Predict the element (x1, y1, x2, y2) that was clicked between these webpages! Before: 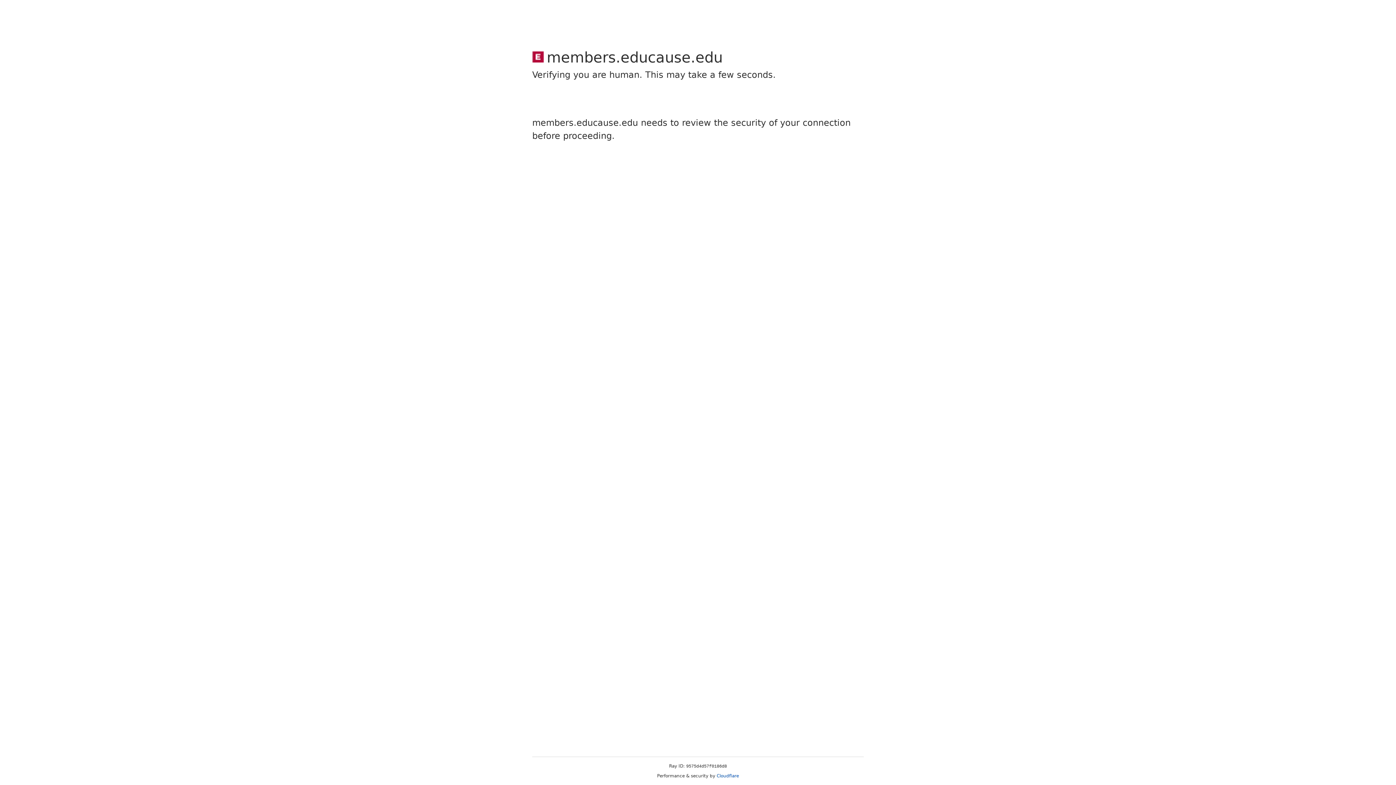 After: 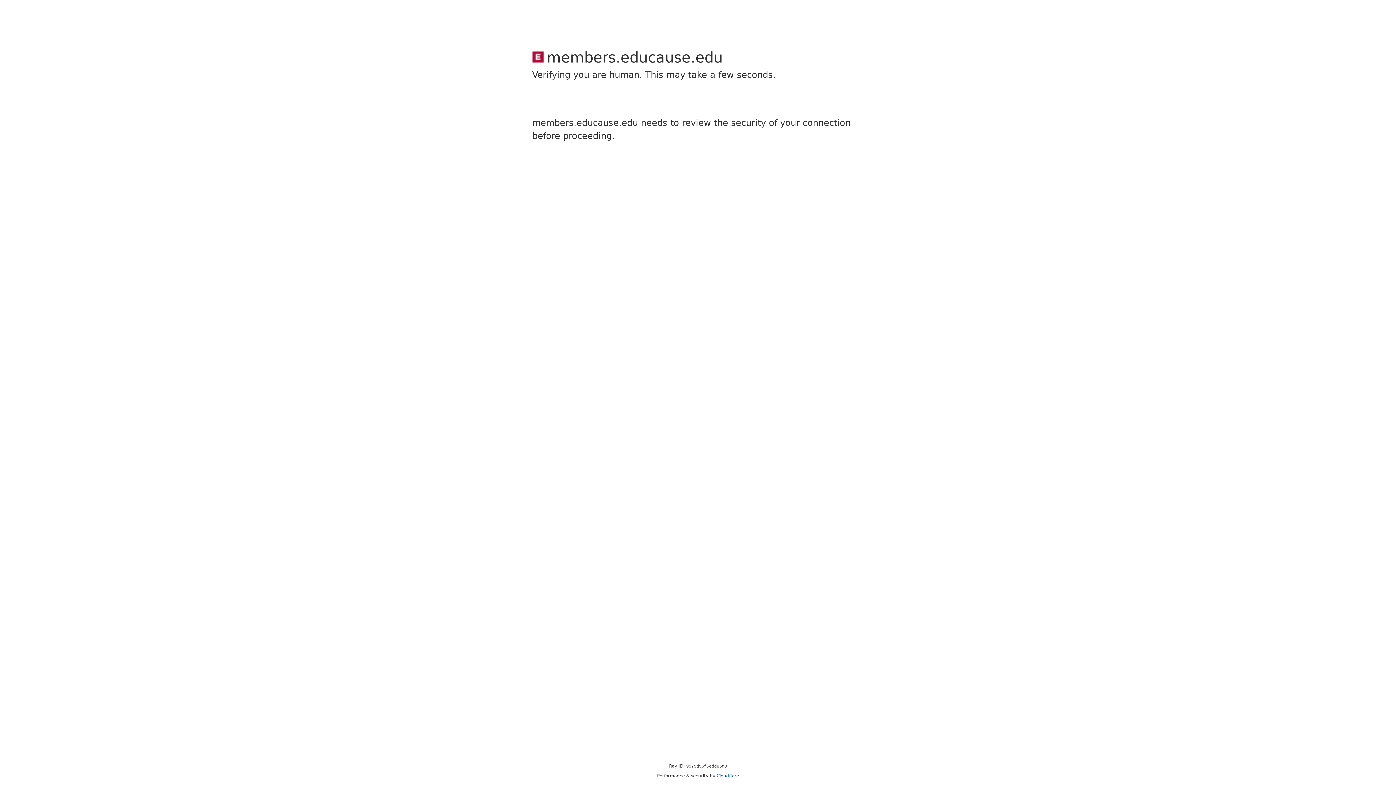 Action: bbox: (716, 773, 739, 778) label: Cloudflare